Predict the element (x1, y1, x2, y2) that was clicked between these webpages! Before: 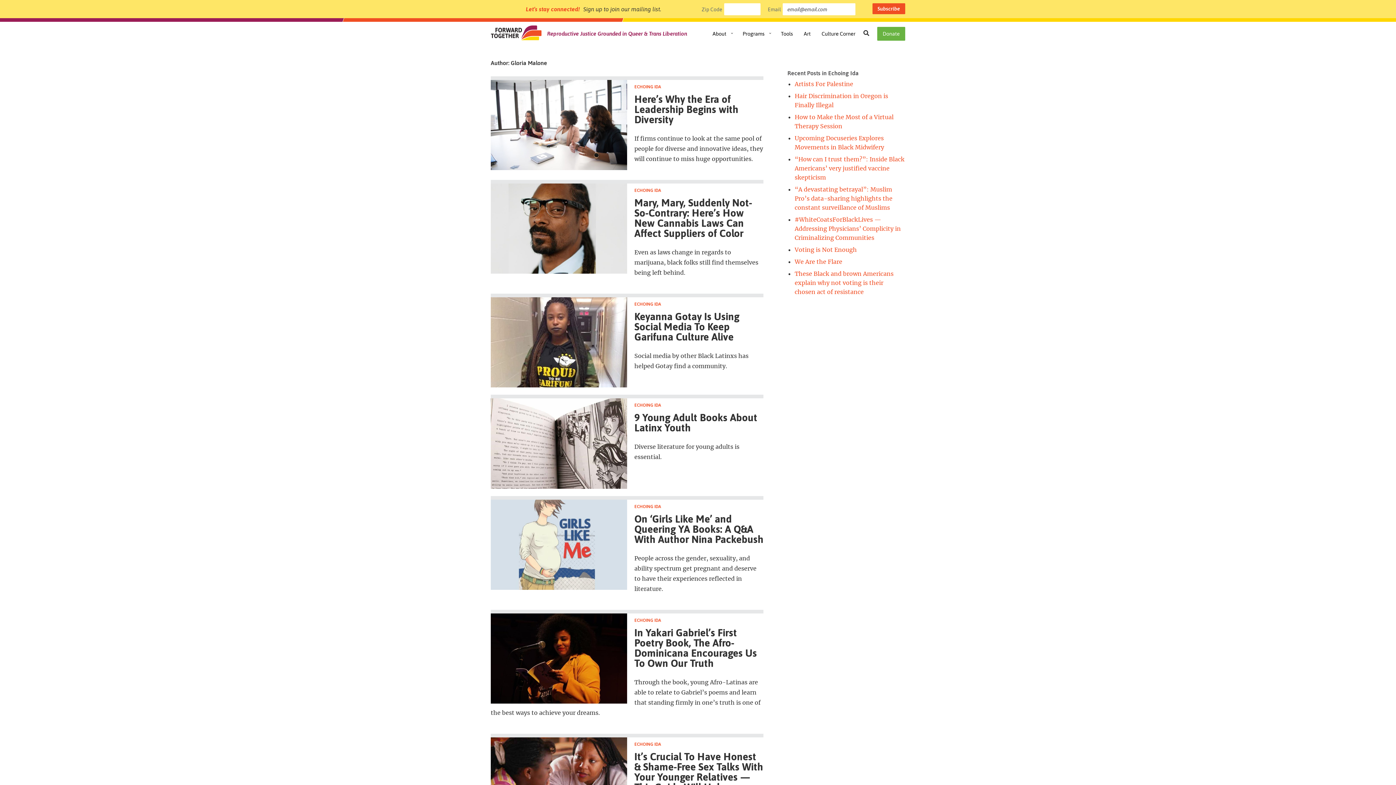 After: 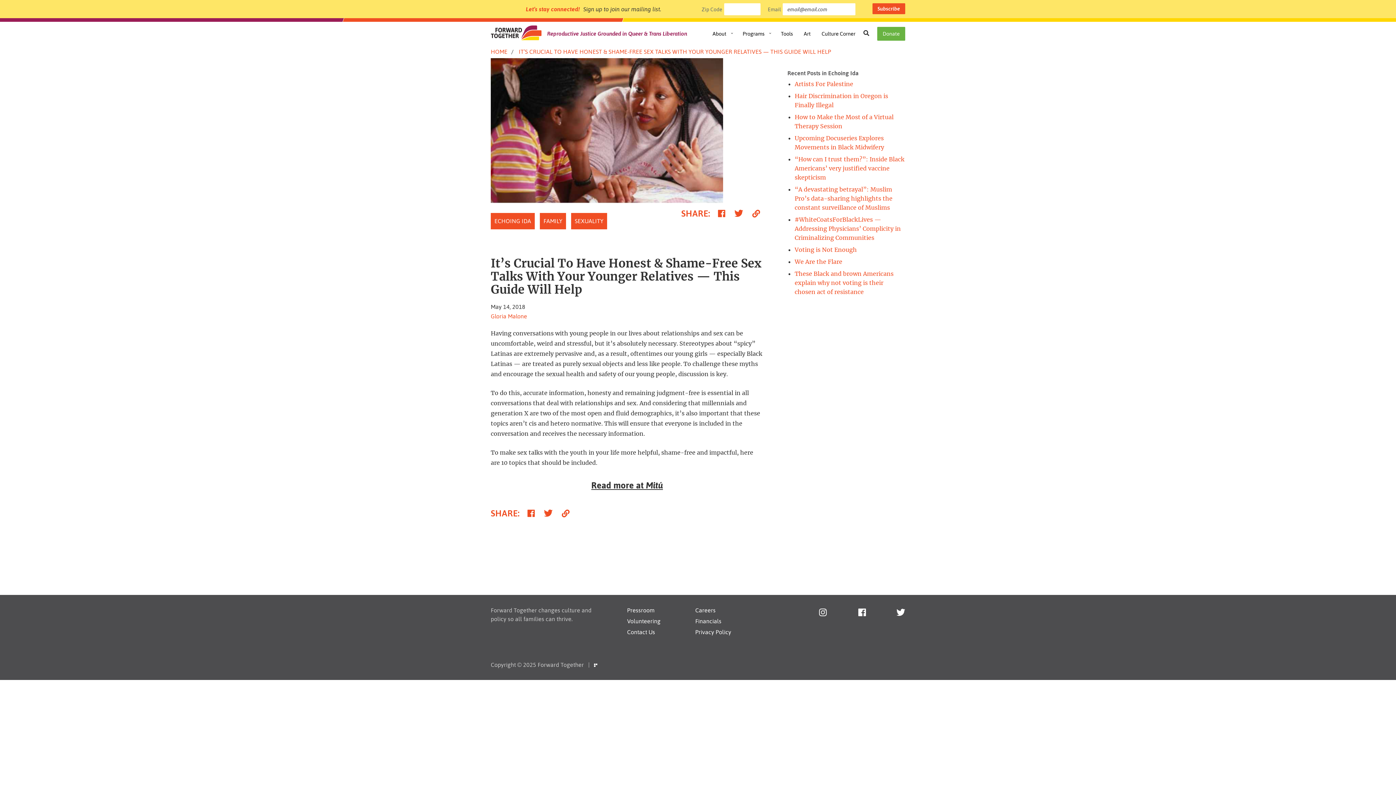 Action: label: It’s Crucial To Have Honest & Shame-Free Sex Talks With Your Younger Relatives — This Guide Will Help bbox: (634, 751, 763, 793)